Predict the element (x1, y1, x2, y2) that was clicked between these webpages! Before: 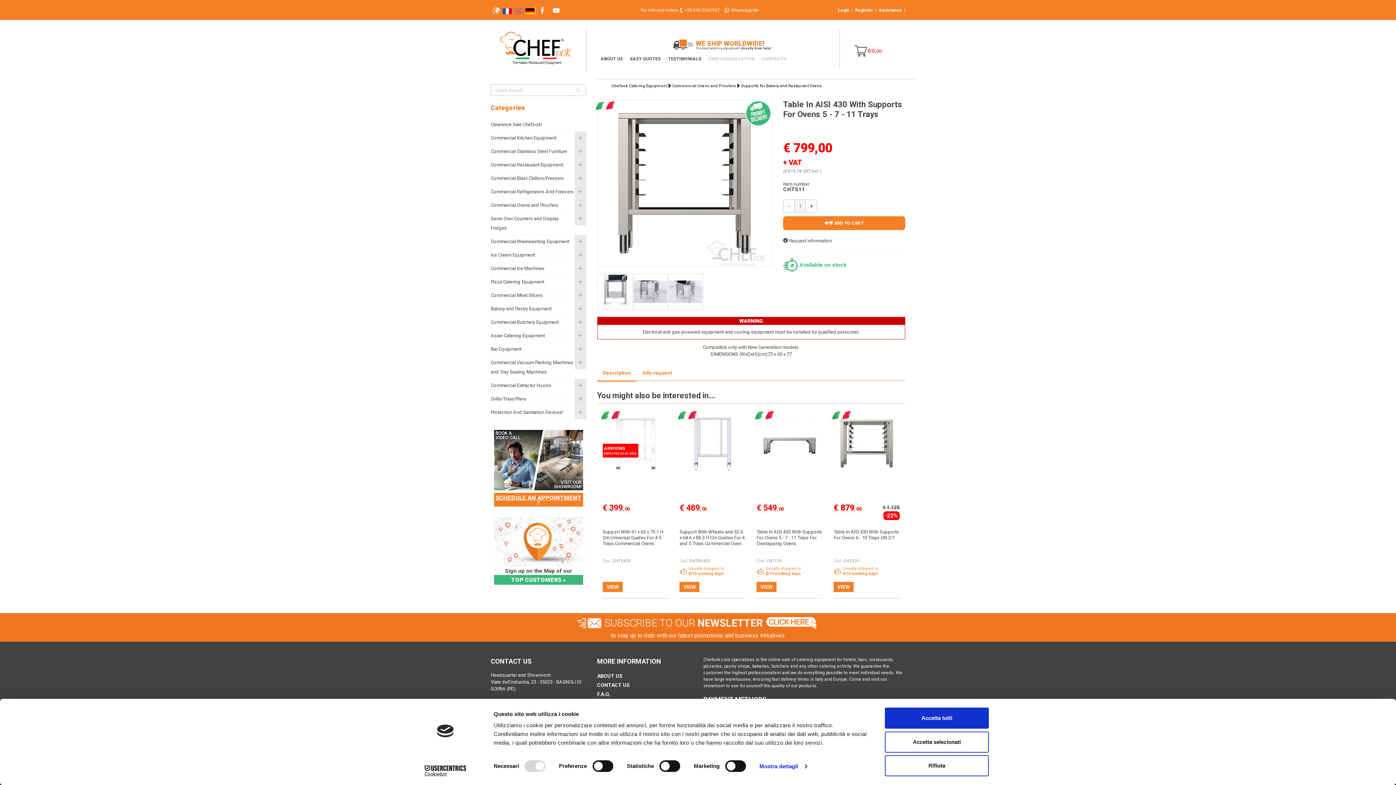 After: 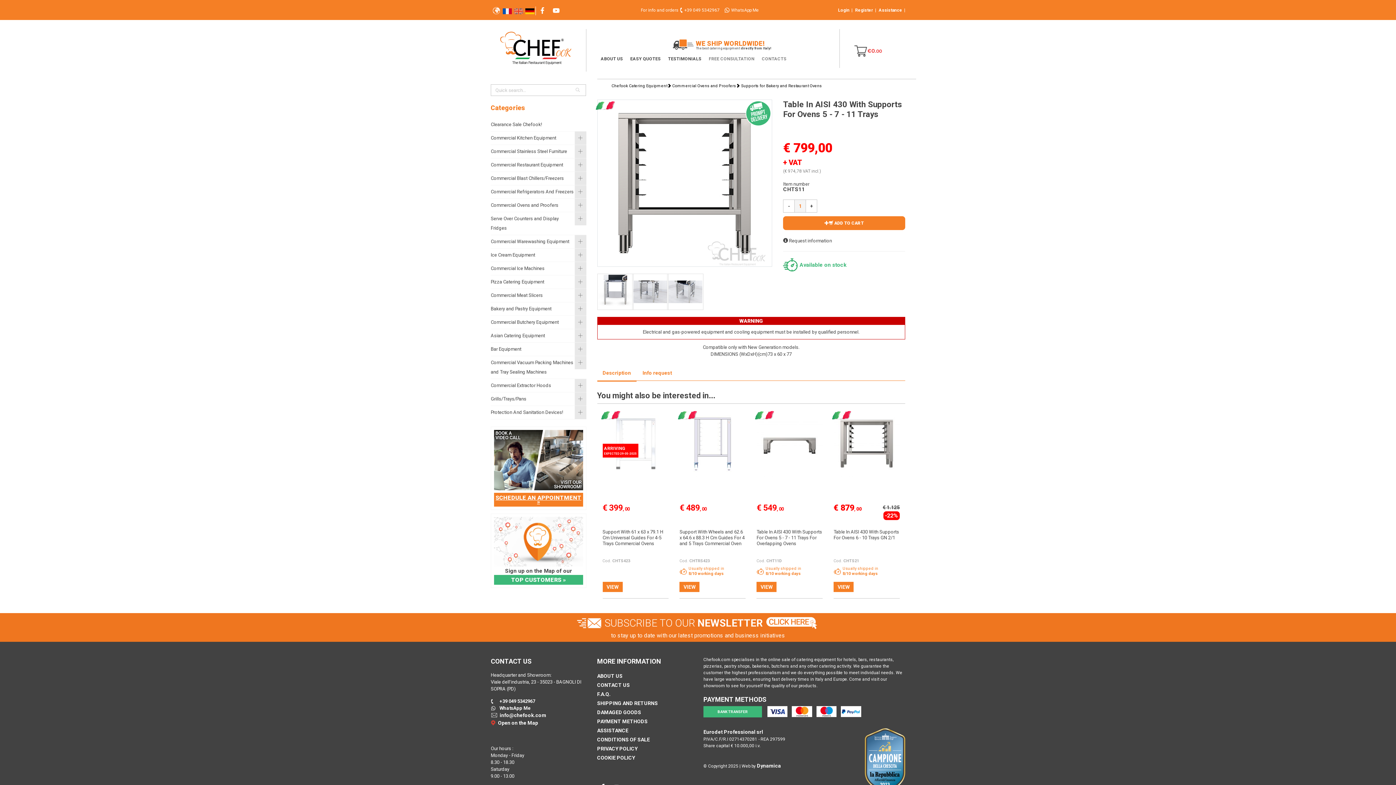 Action: label: Accetta selezionati bbox: (885, 731, 989, 752)